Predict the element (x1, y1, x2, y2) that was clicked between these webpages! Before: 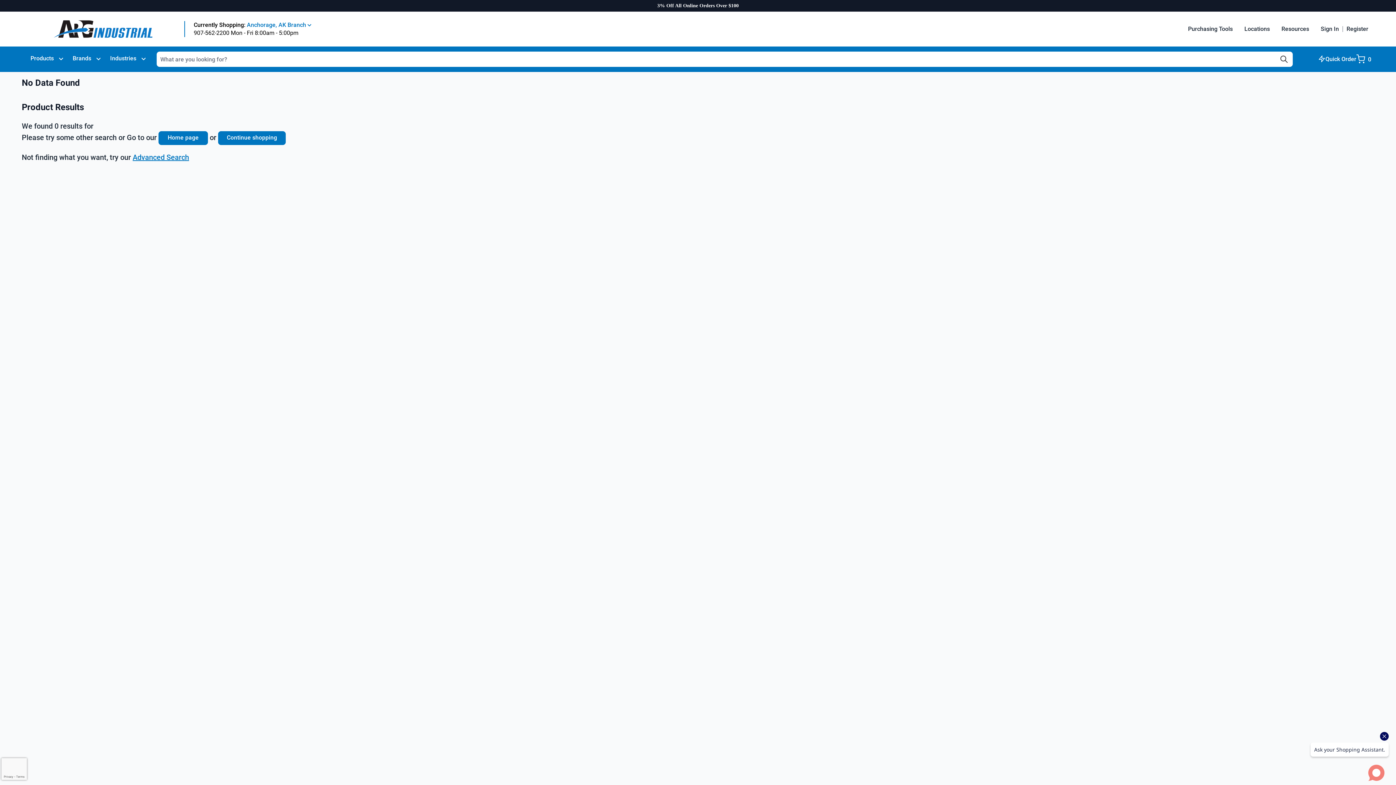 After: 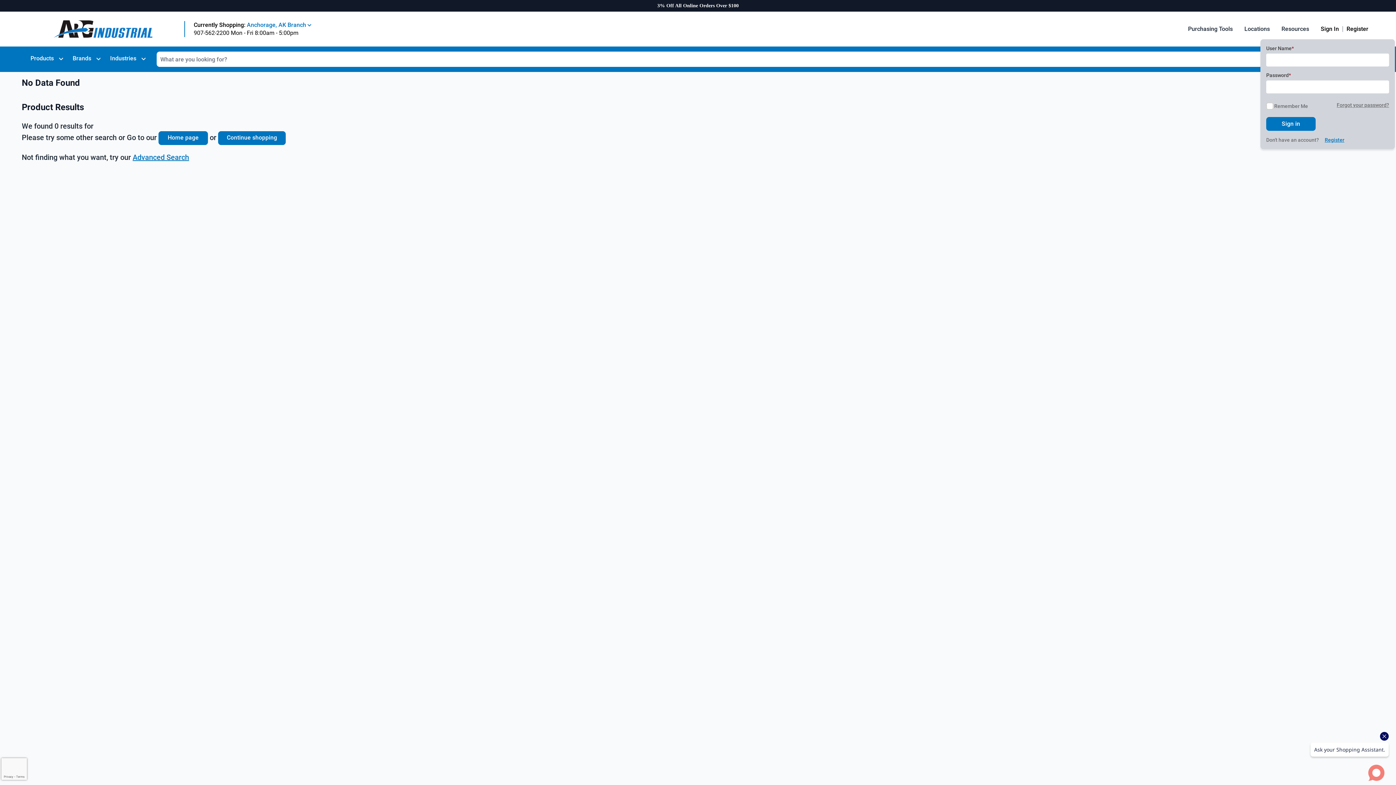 Action: bbox: (1315, 22, 1342, 35) label: Sign In